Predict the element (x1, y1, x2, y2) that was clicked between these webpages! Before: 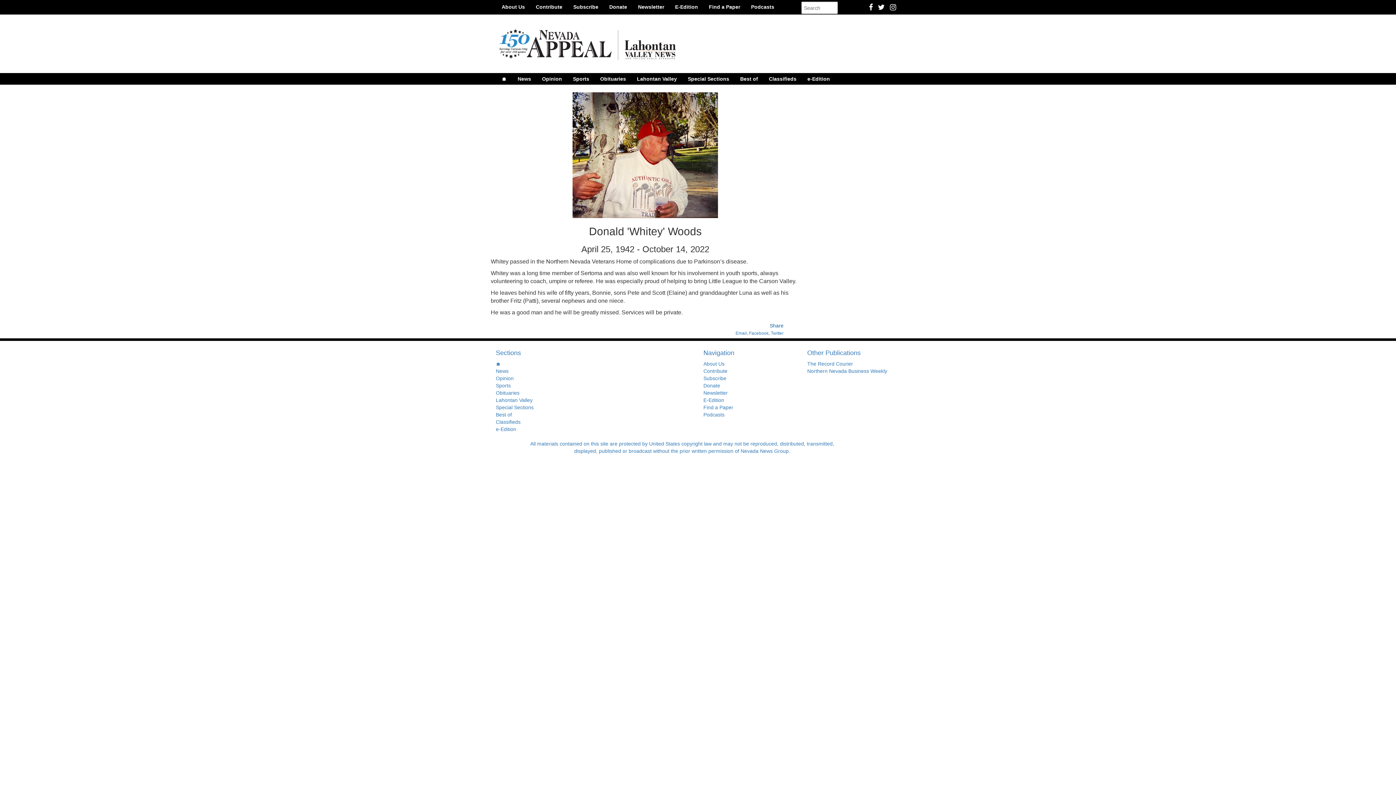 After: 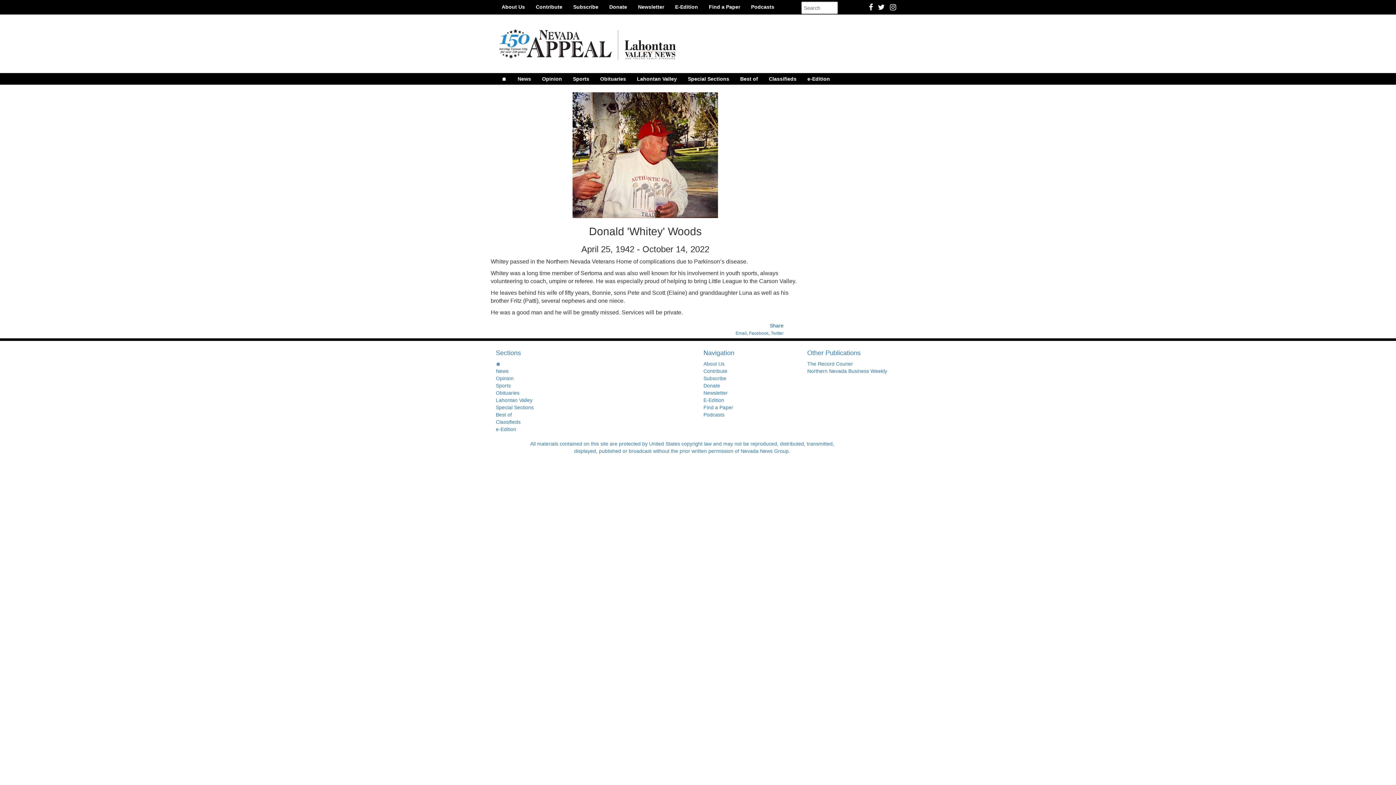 Action: bbox: (869, 1, 876, 12)